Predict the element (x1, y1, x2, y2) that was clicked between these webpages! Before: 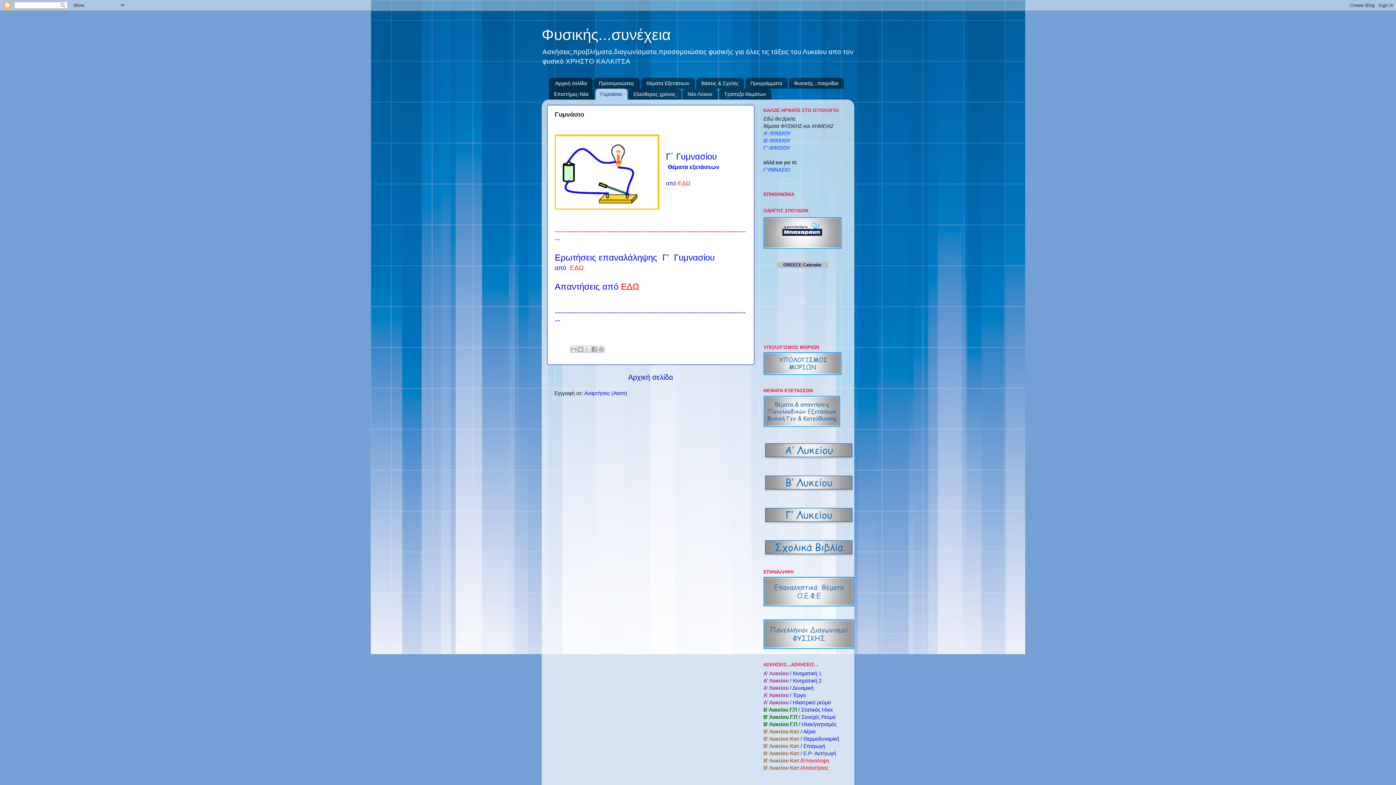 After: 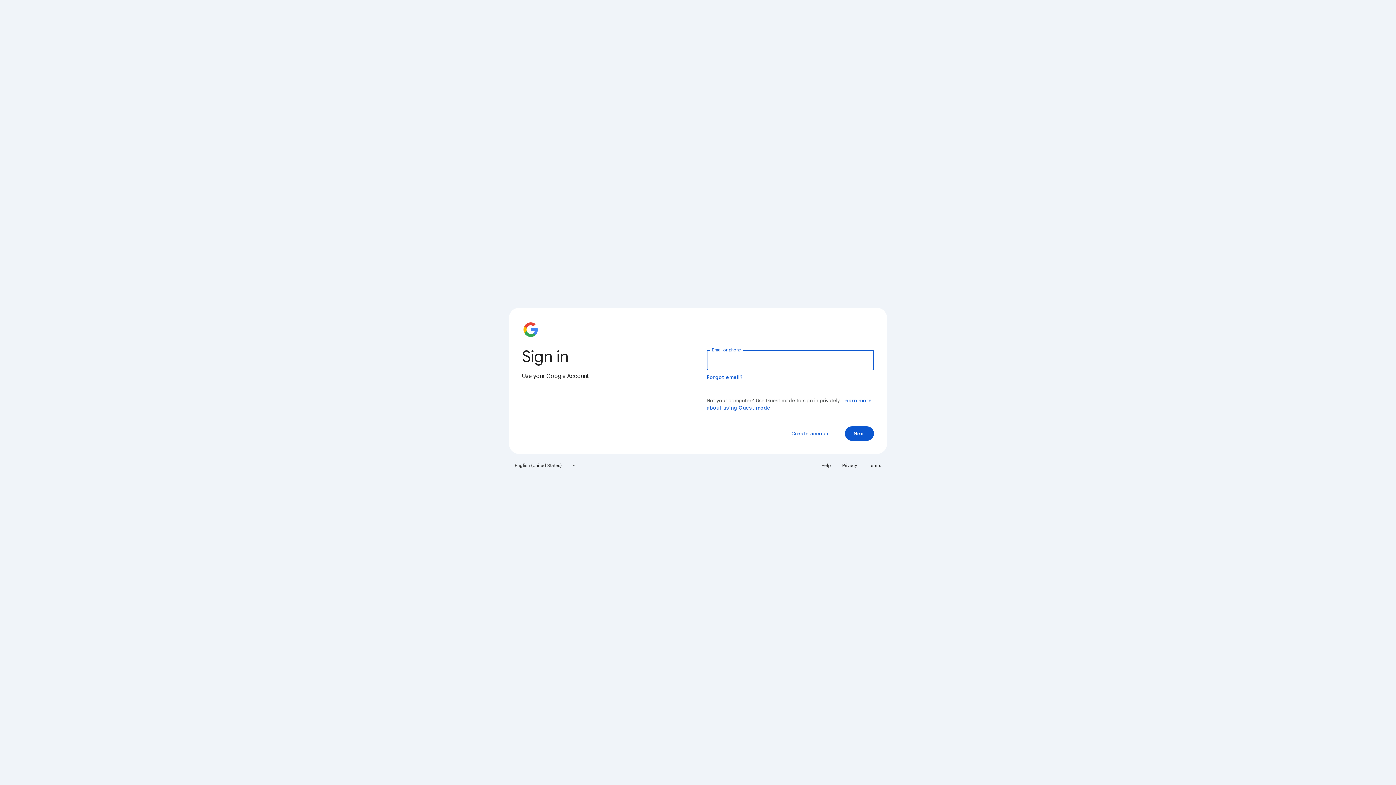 Action: label: Α' Λυκείου / Κινηματική bbox: (763, 670, 817, 676)